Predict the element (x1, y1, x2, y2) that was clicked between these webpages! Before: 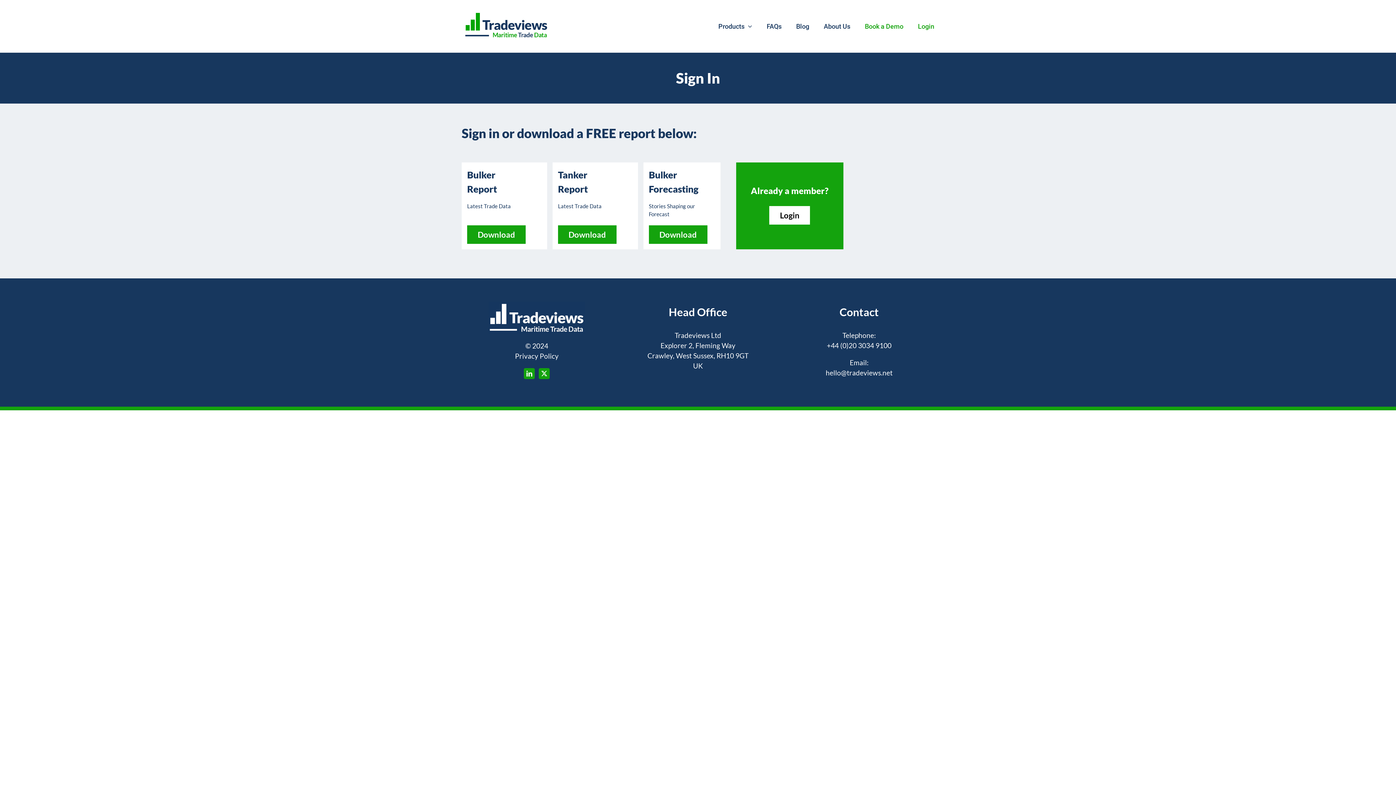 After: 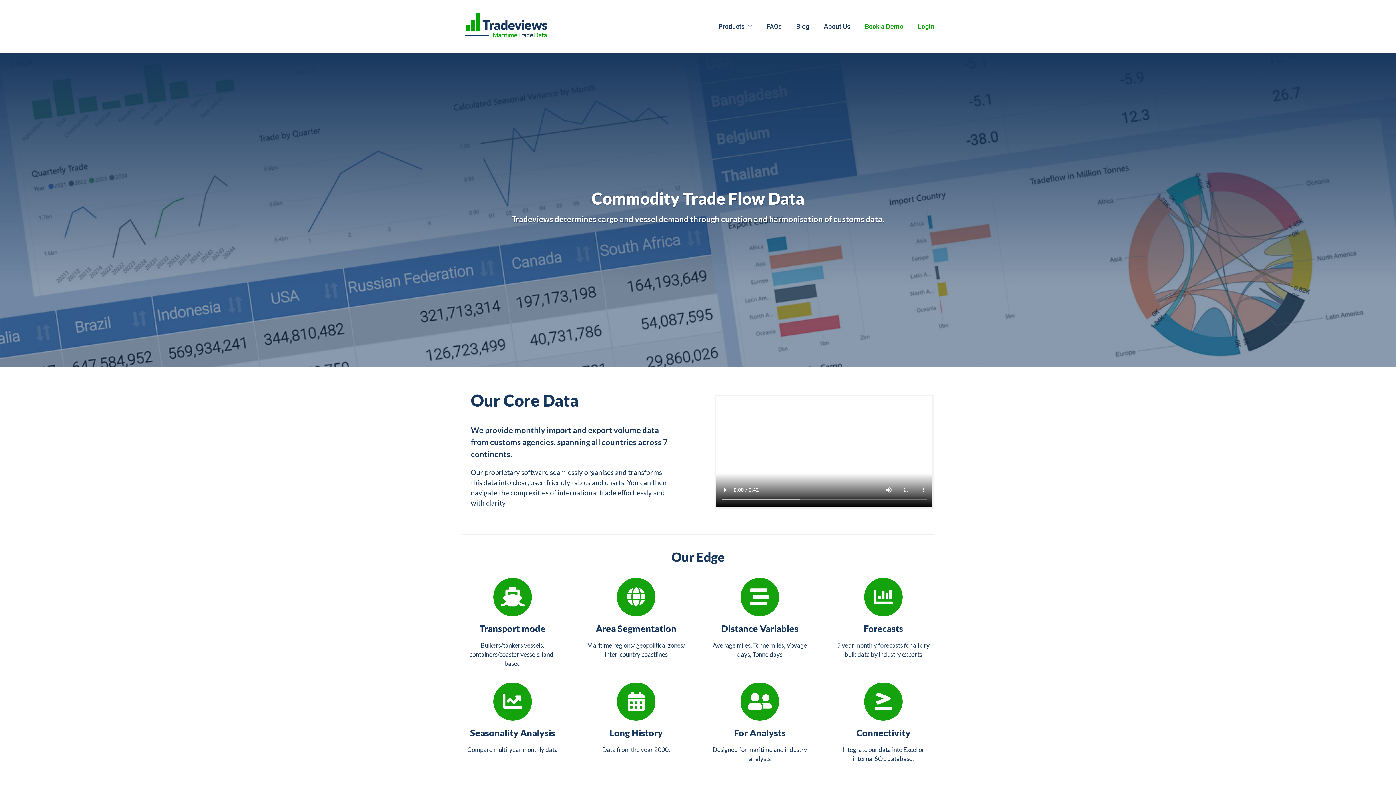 Action: label: tradeviews-hd bbox: (461, 8, 551, 16)